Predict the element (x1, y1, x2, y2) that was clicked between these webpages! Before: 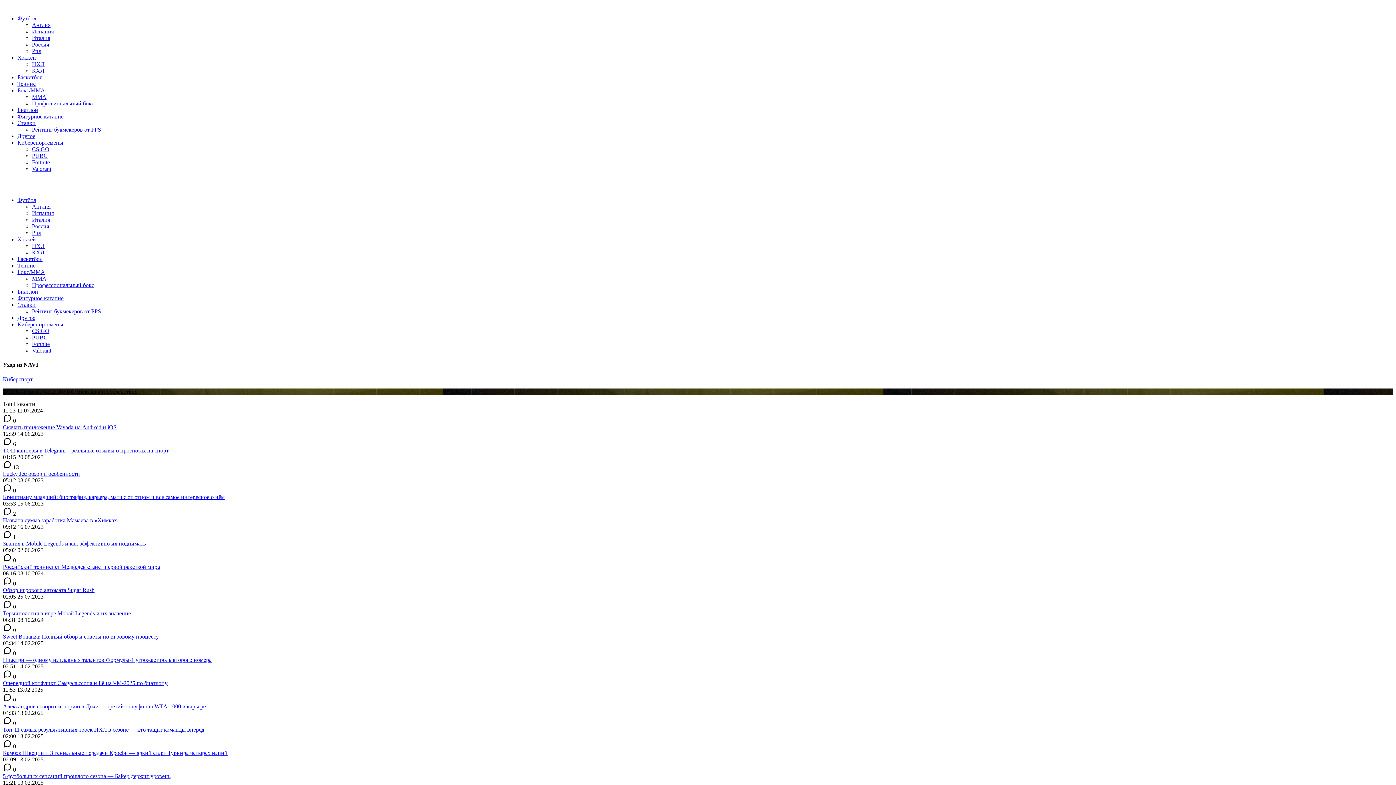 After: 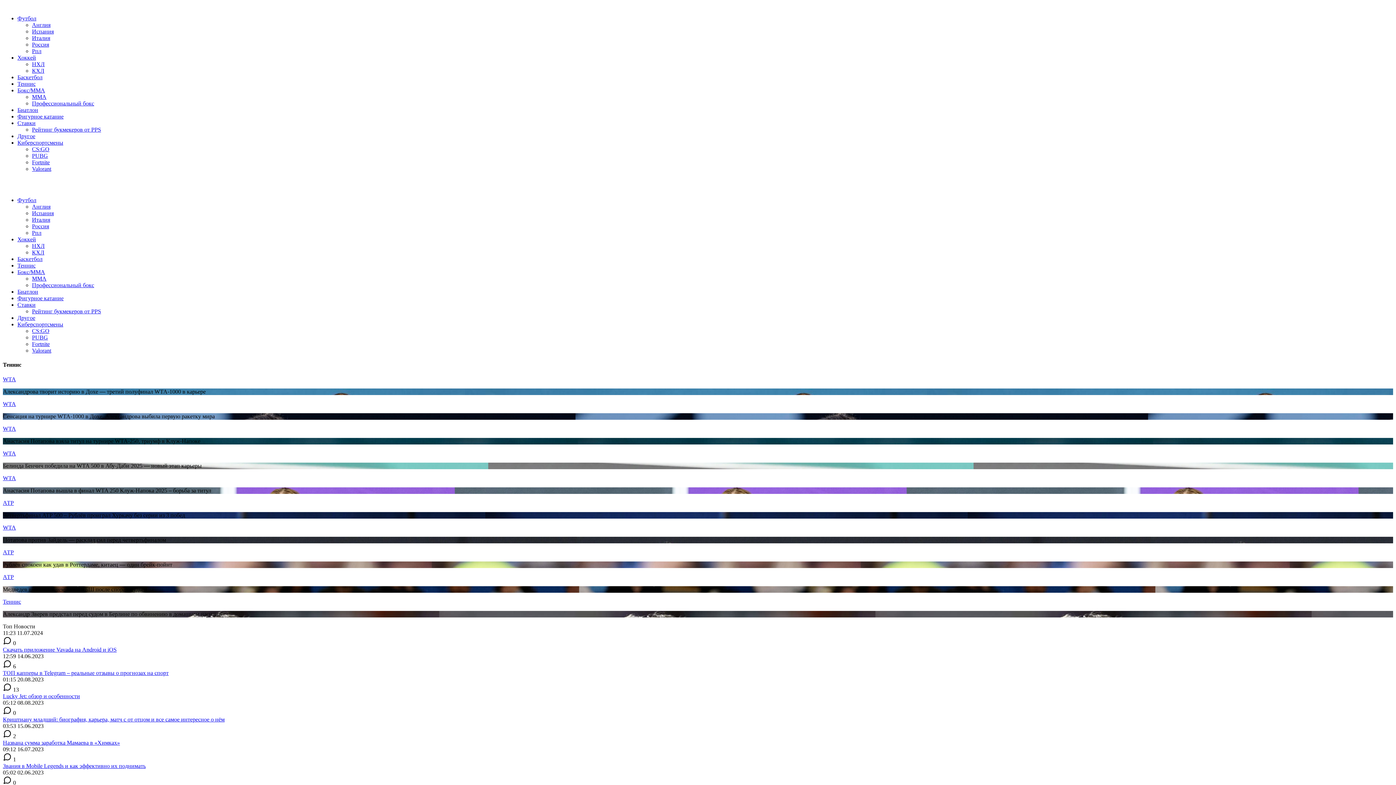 Action: label: Теннис bbox: (17, 80, 35, 86)